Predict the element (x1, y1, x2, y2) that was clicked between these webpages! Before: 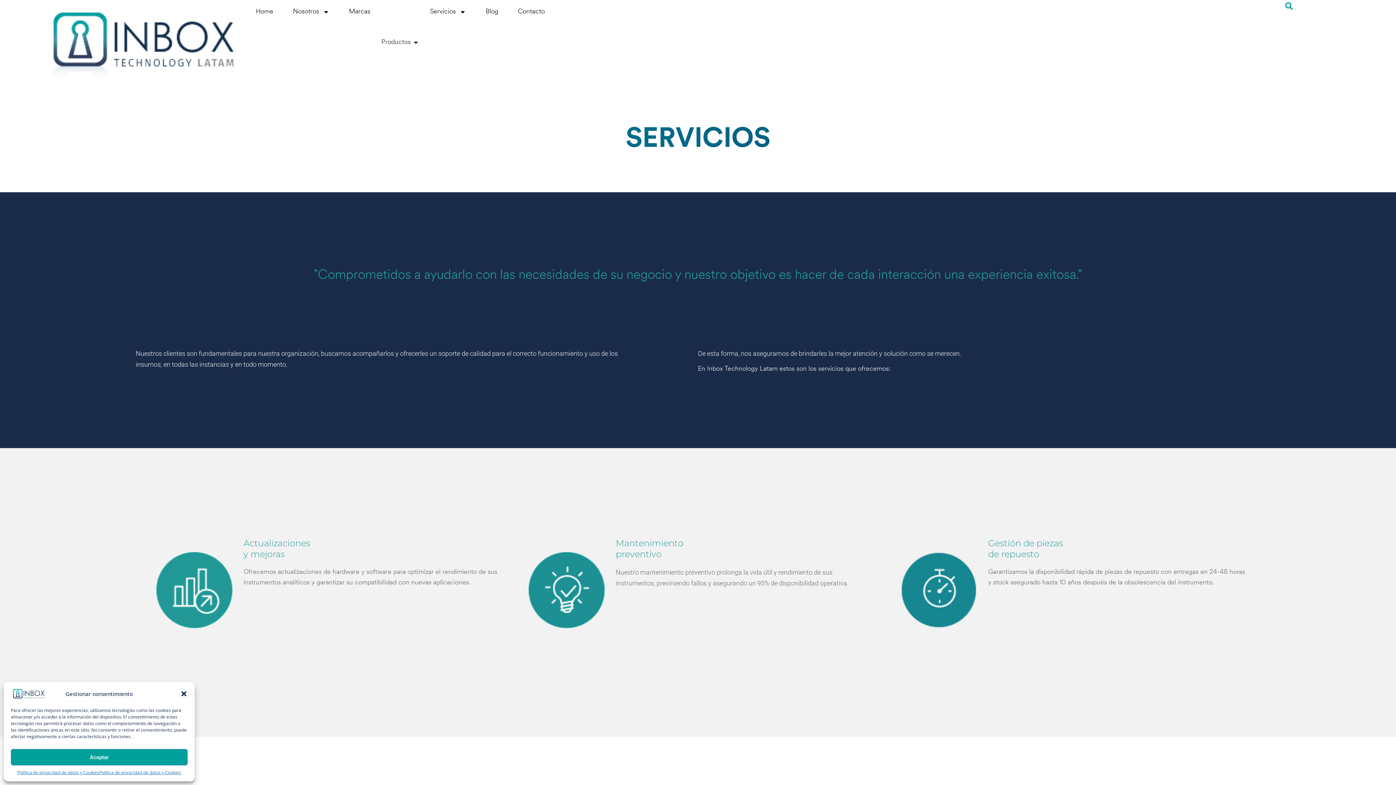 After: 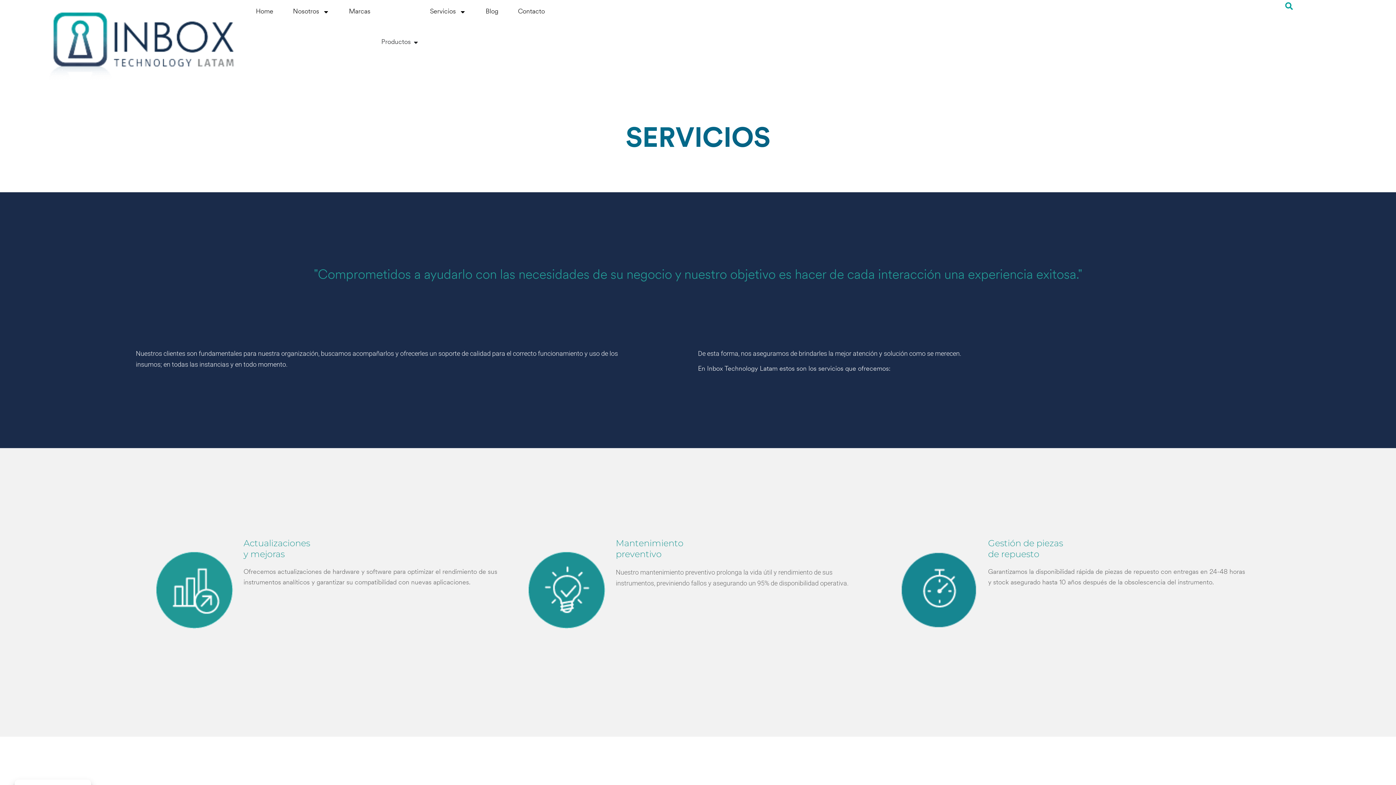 Action: label: Aceptar bbox: (10, 749, 187, 765)